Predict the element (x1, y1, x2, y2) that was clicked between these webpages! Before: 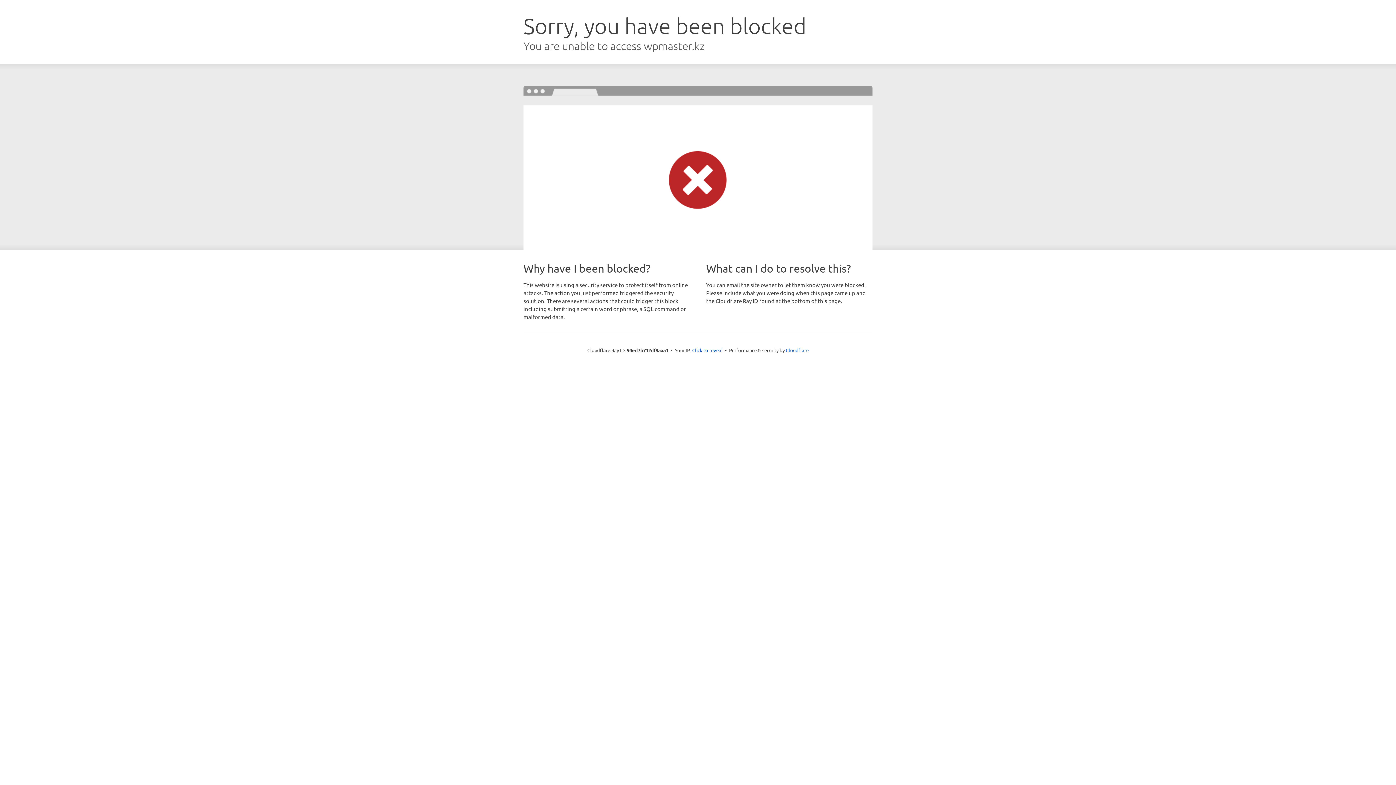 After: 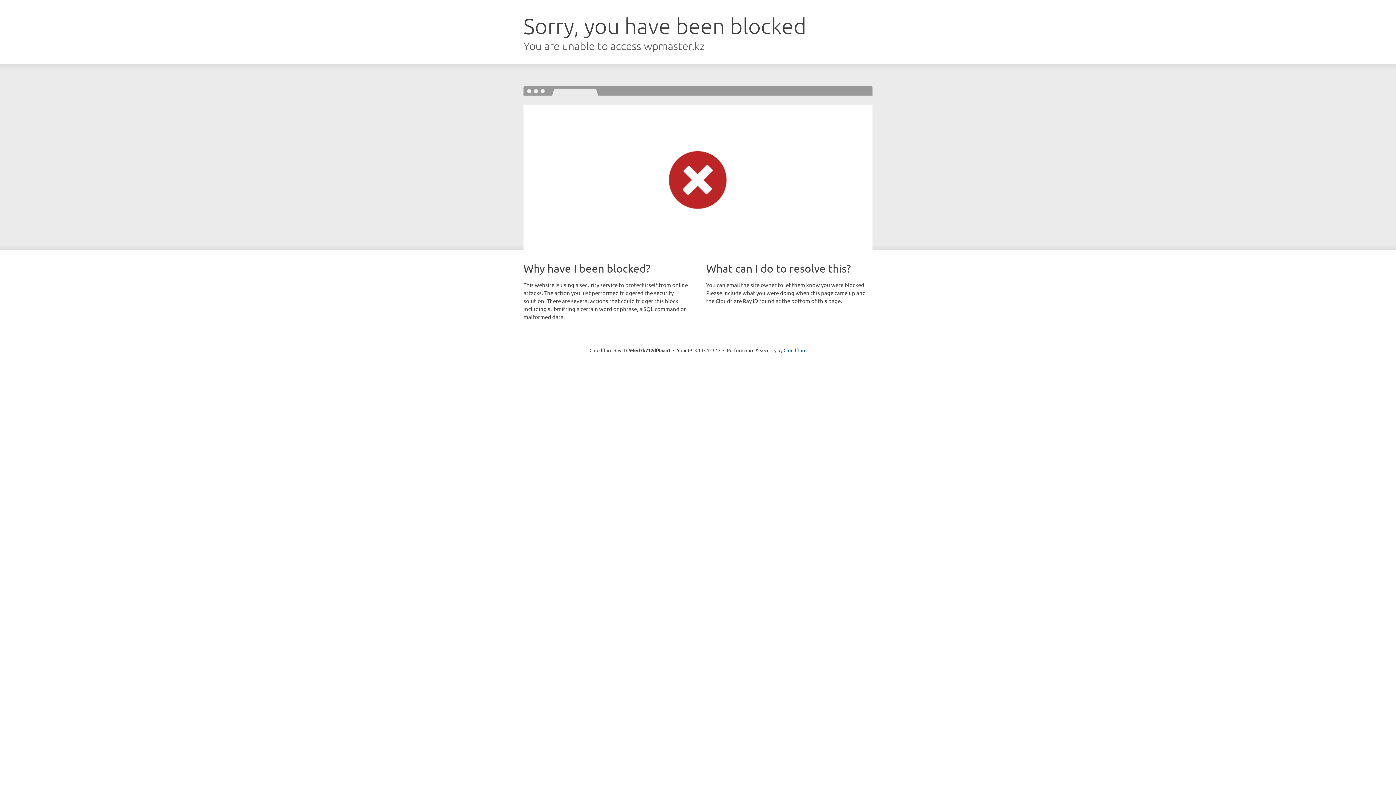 Action: label: Click to reveal bbox: (692, 346, 722, 353)